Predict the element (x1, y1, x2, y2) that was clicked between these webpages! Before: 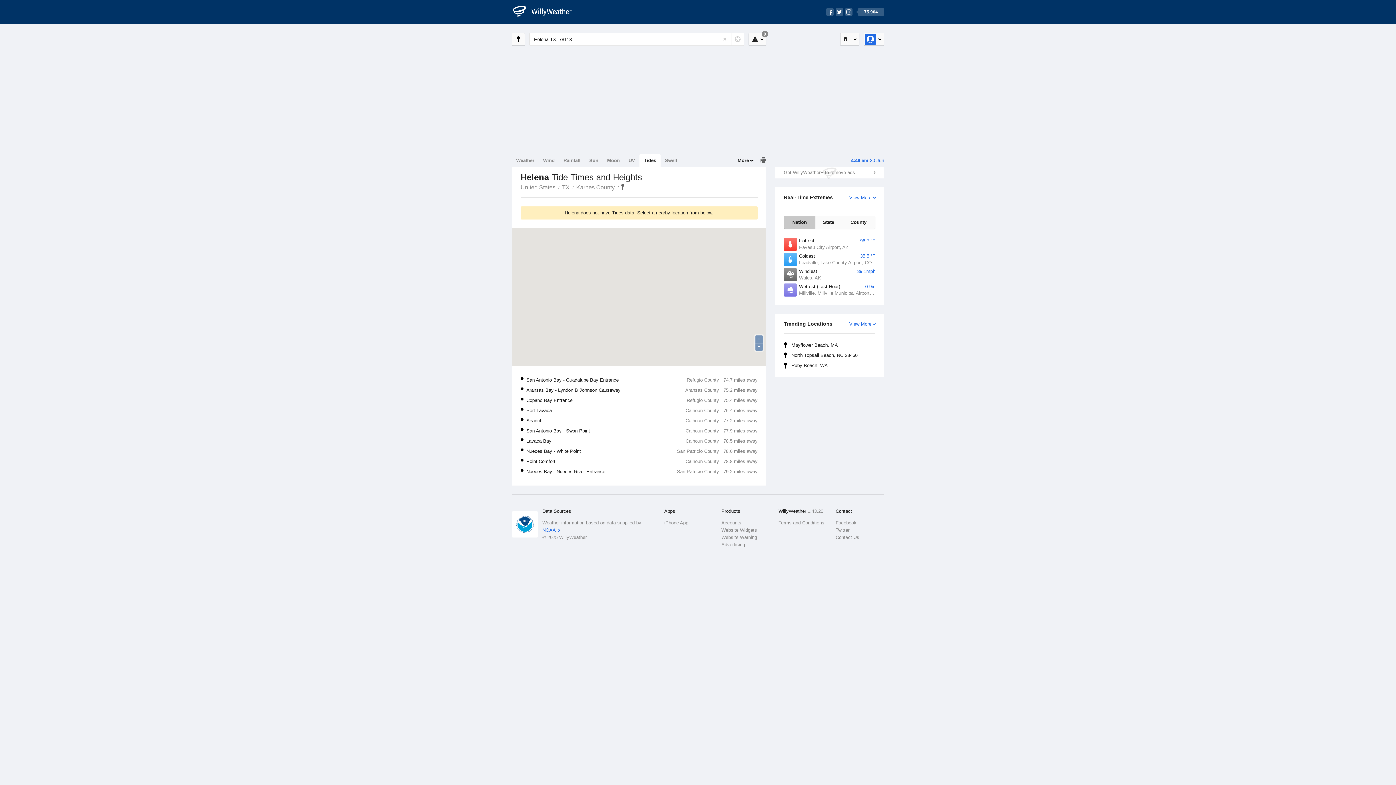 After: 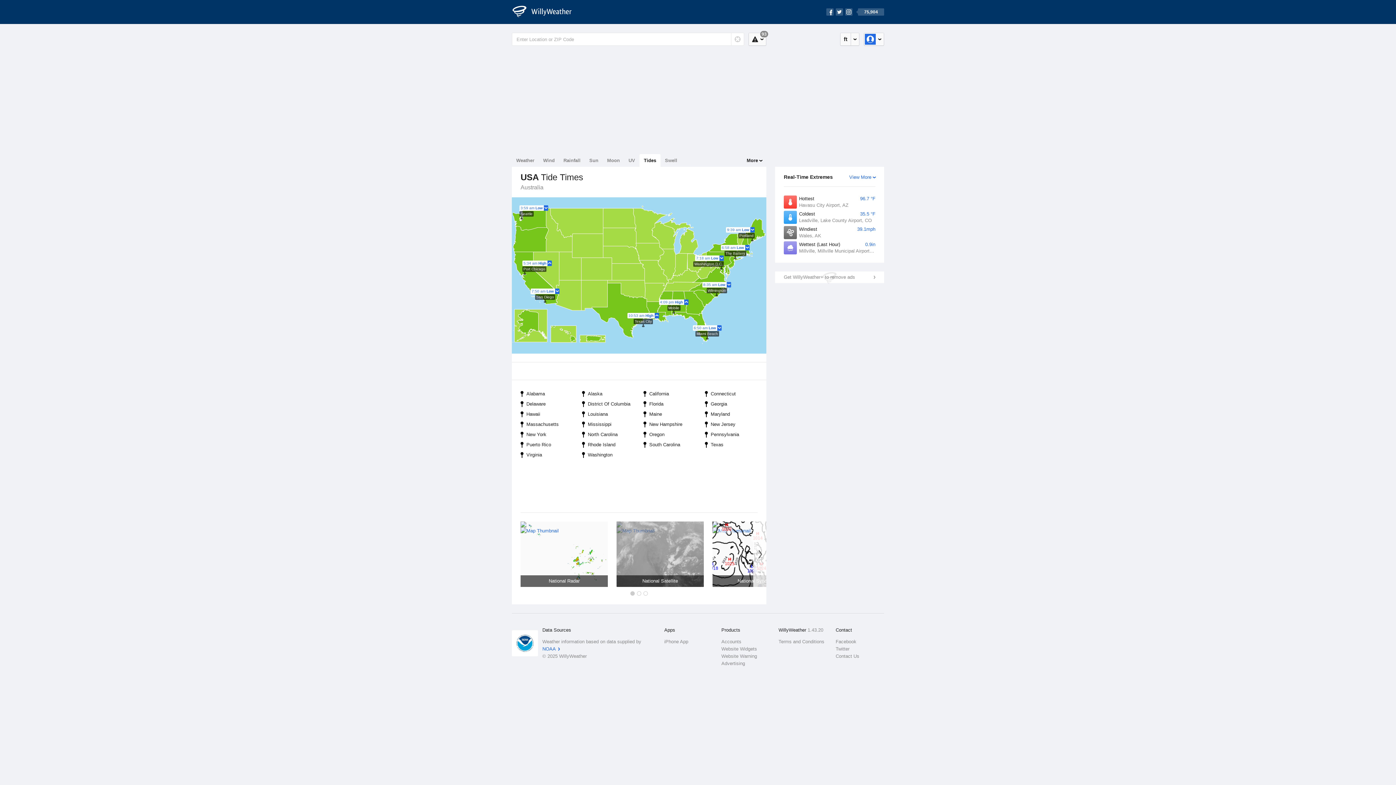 Action: bbox: (512, 4, 580, 19) label: WillyWeather Logo